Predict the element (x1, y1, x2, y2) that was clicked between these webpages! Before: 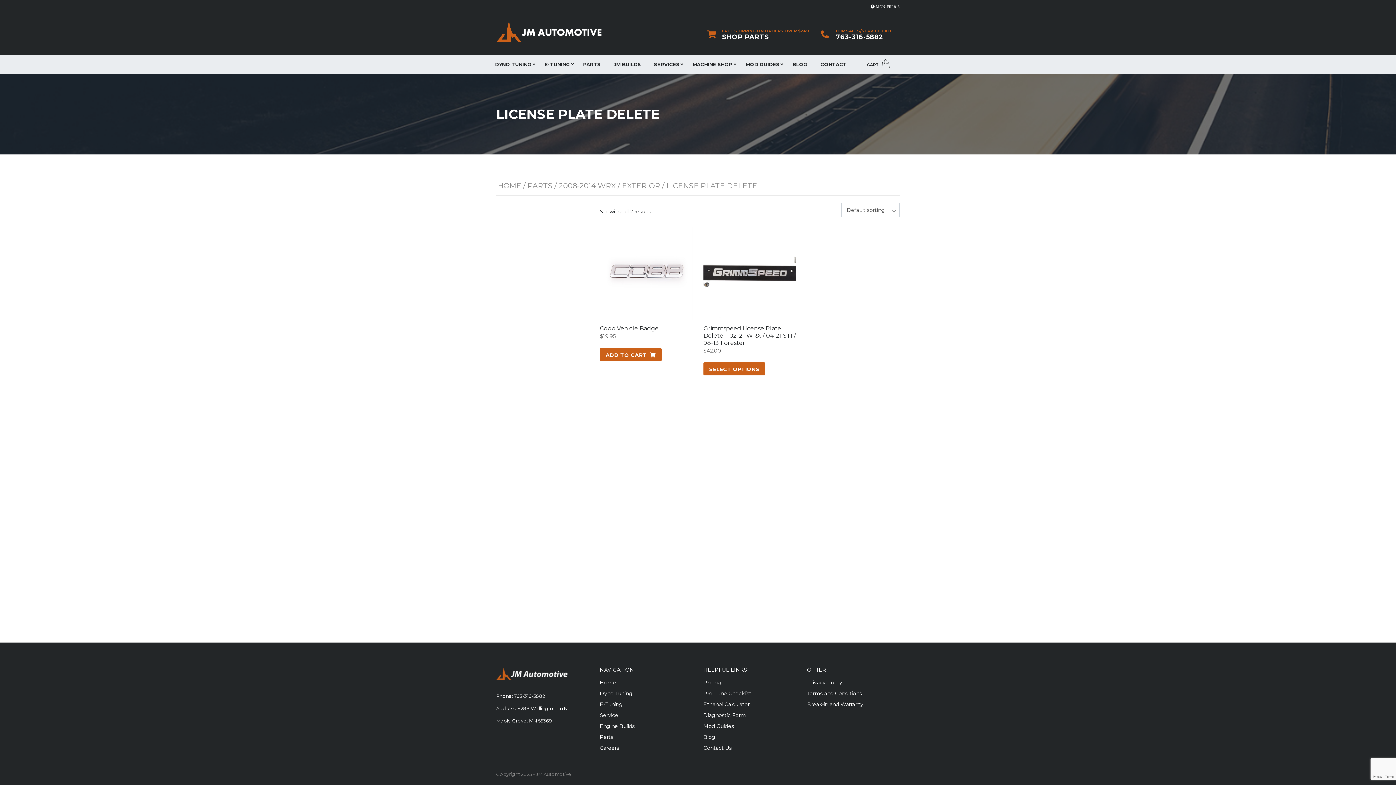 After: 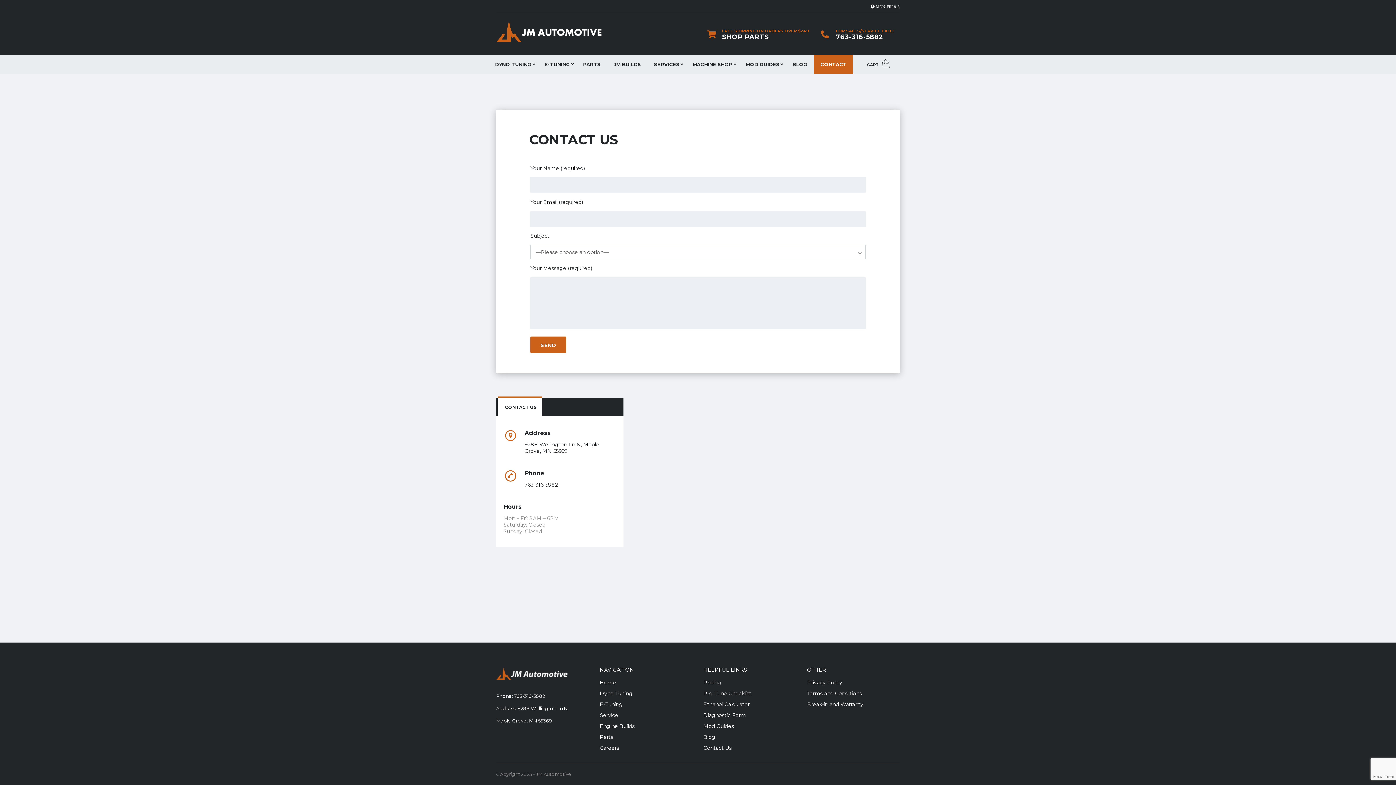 Action: bbox: (814, 54, 853, 73) label: CONTACT